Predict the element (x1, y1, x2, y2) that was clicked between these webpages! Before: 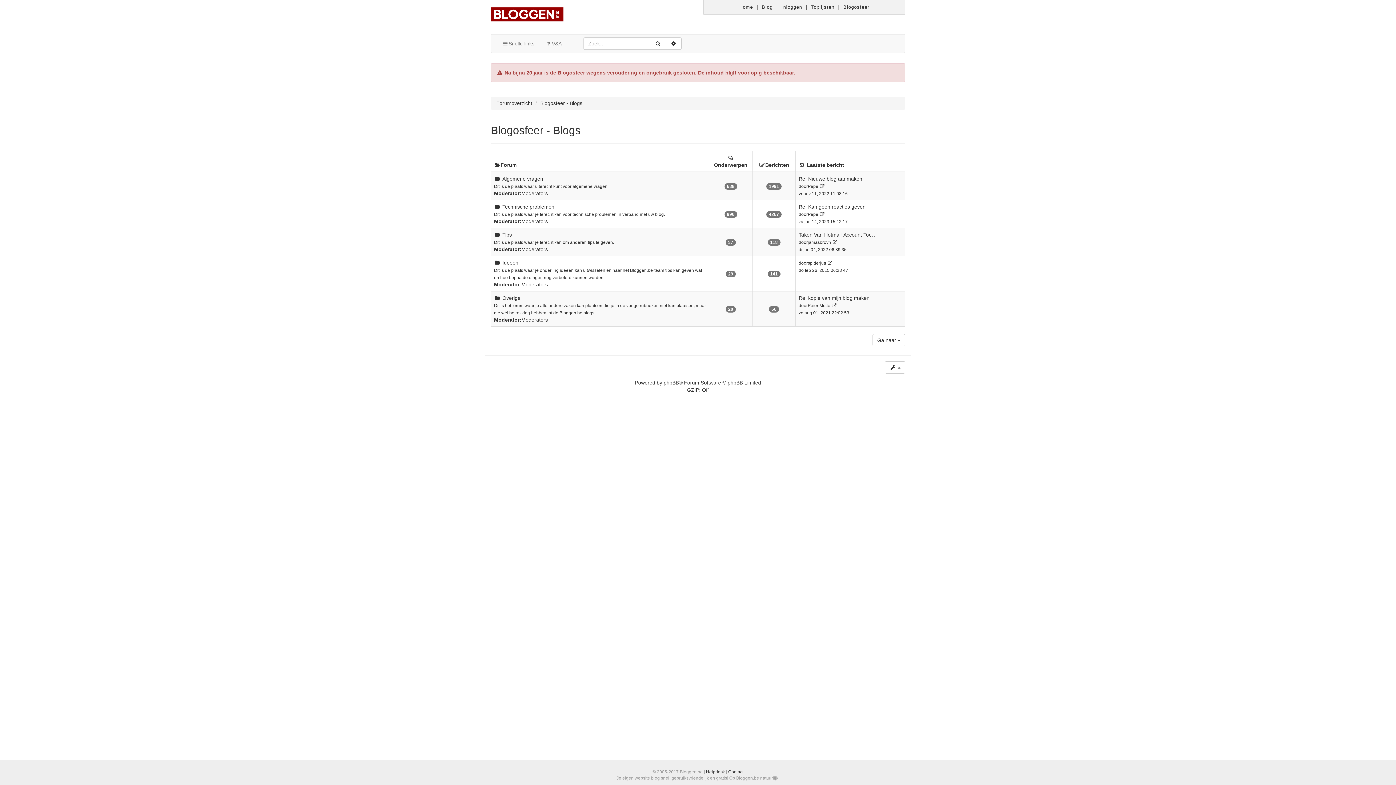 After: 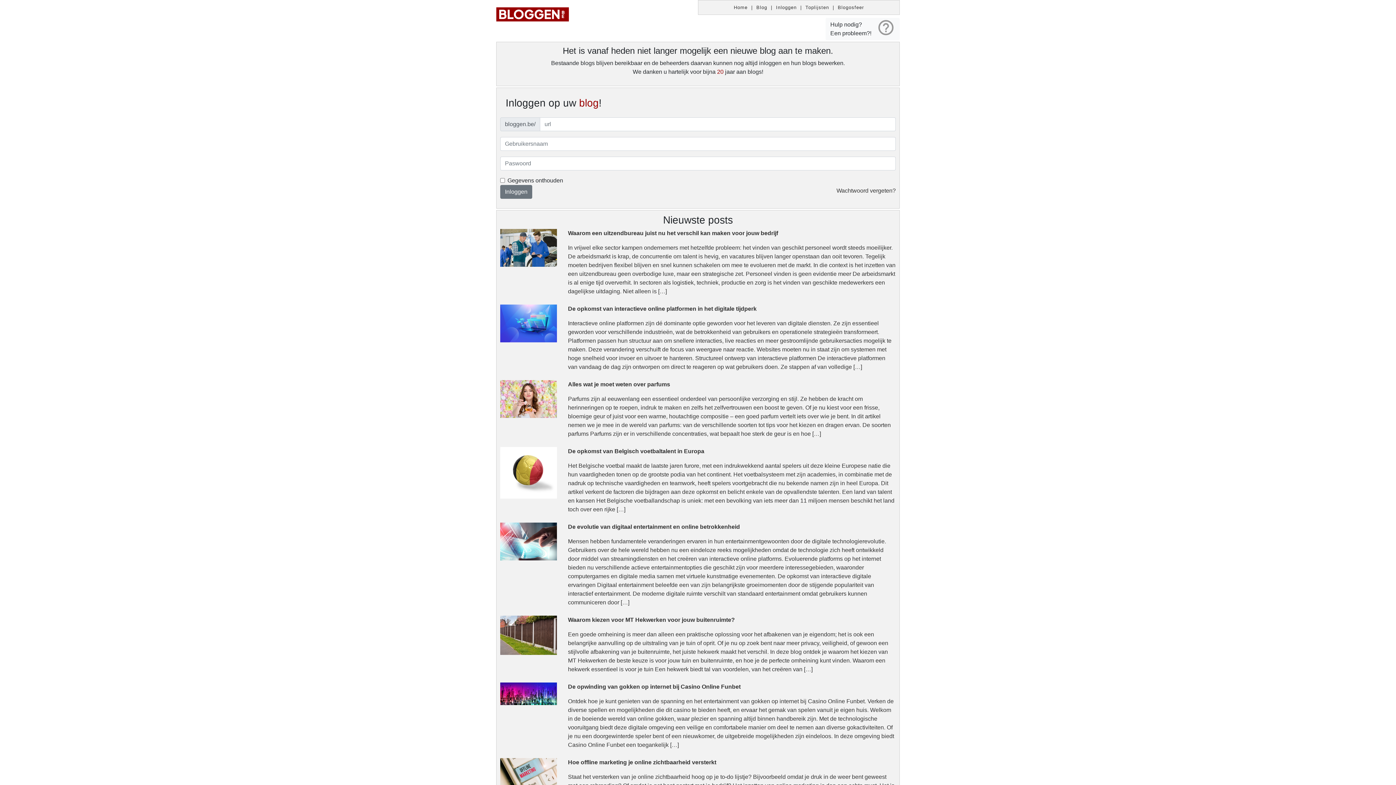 Action: bbox: (739, 4, 753, 9) label: Home